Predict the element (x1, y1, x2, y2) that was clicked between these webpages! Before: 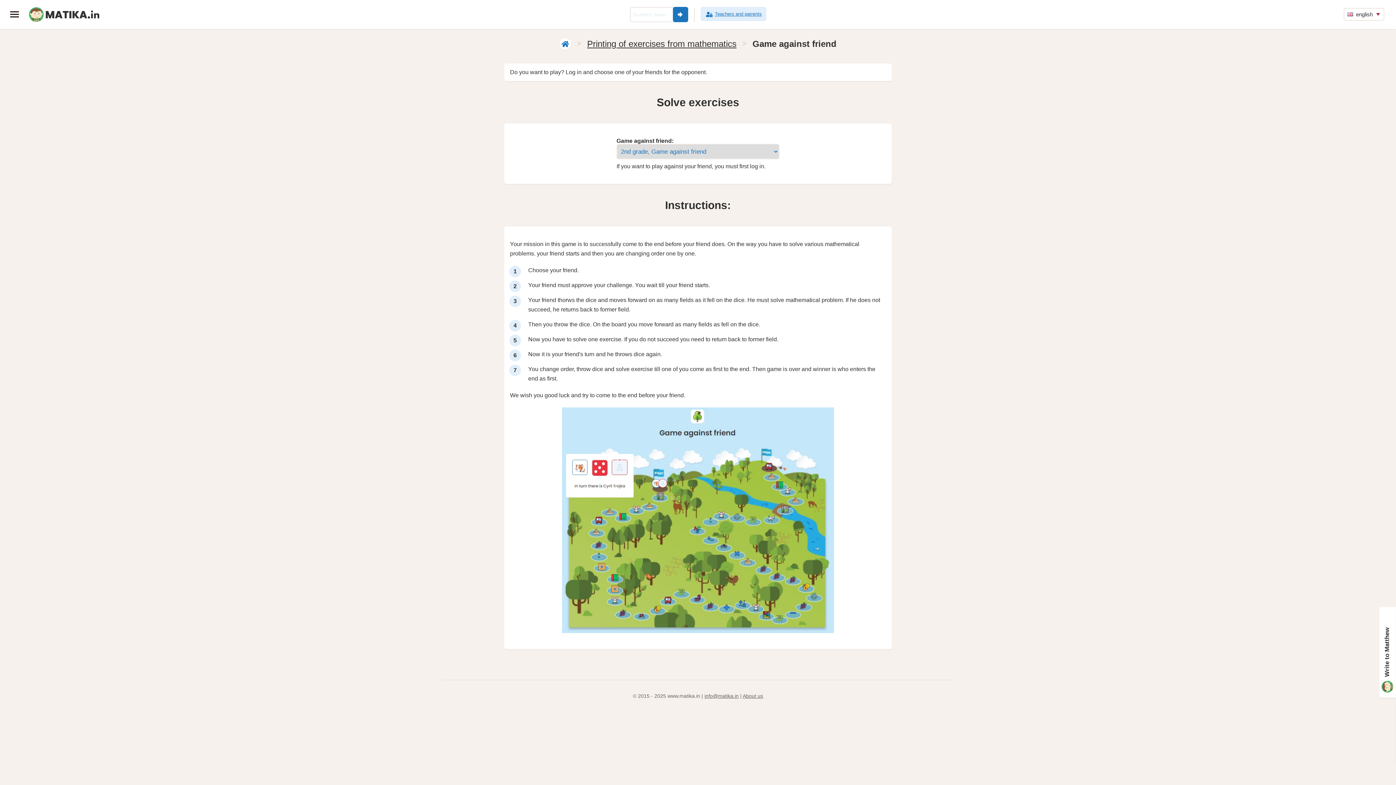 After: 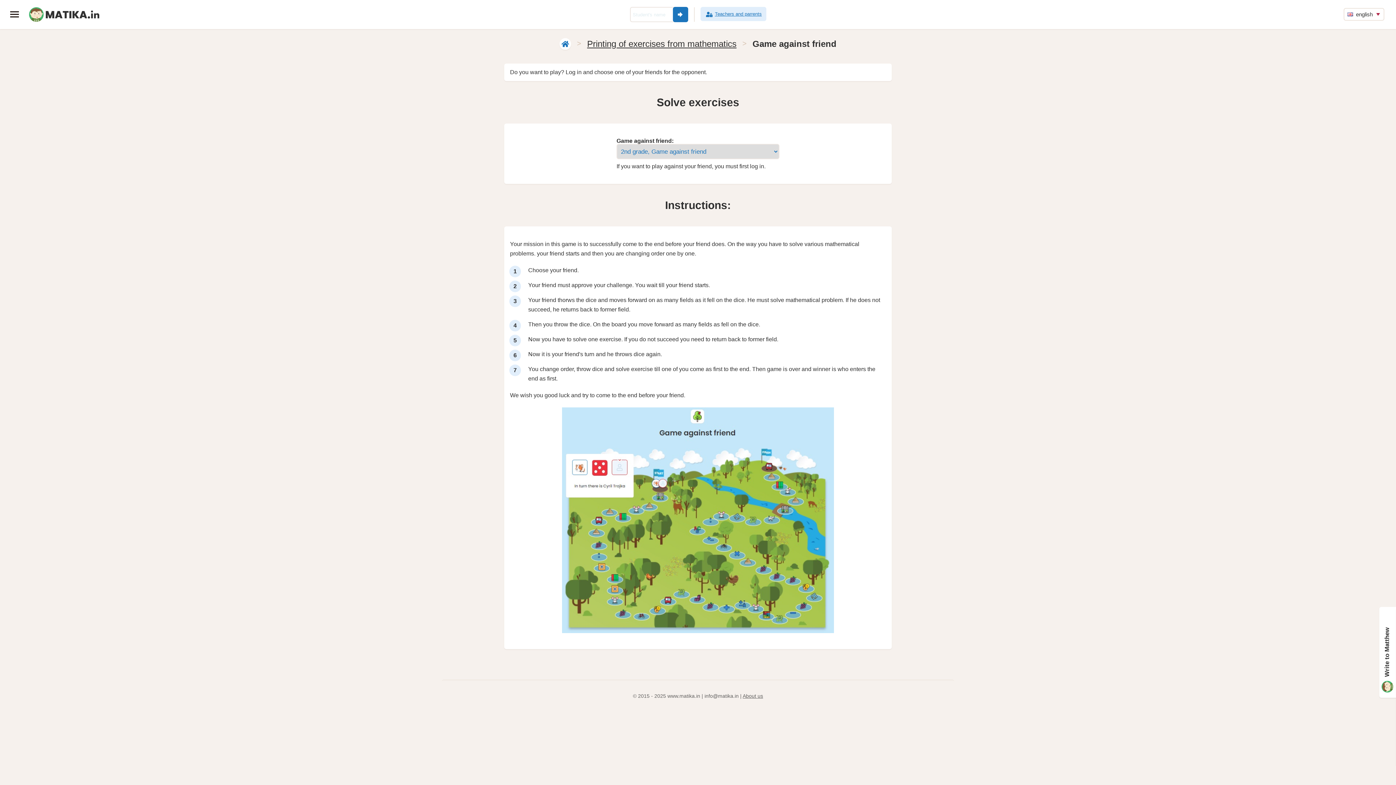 Action: label: info@matika.in bbox: (704, 693, 738, 699)